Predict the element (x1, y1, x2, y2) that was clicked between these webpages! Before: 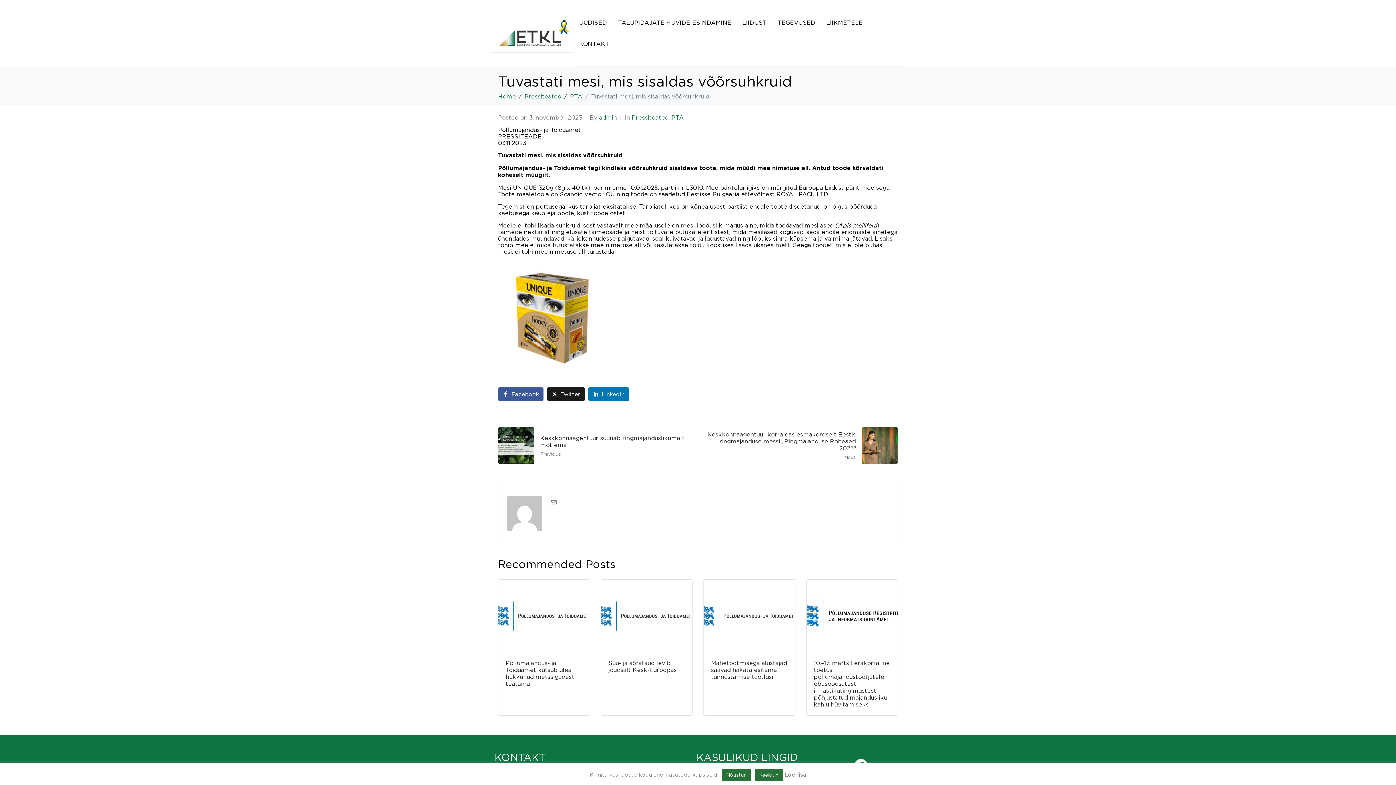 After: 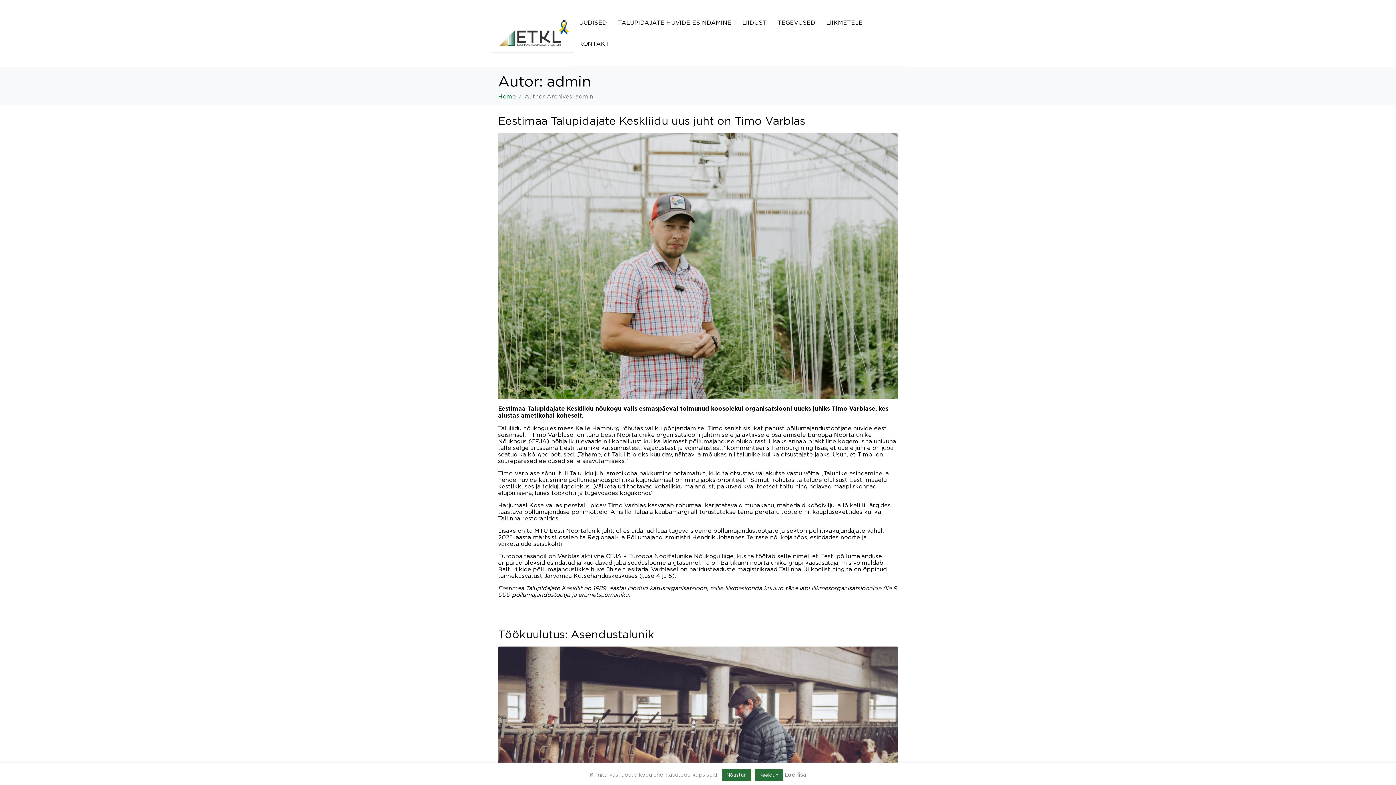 Action: bbox: (550, 496, 556, 496) label: admin